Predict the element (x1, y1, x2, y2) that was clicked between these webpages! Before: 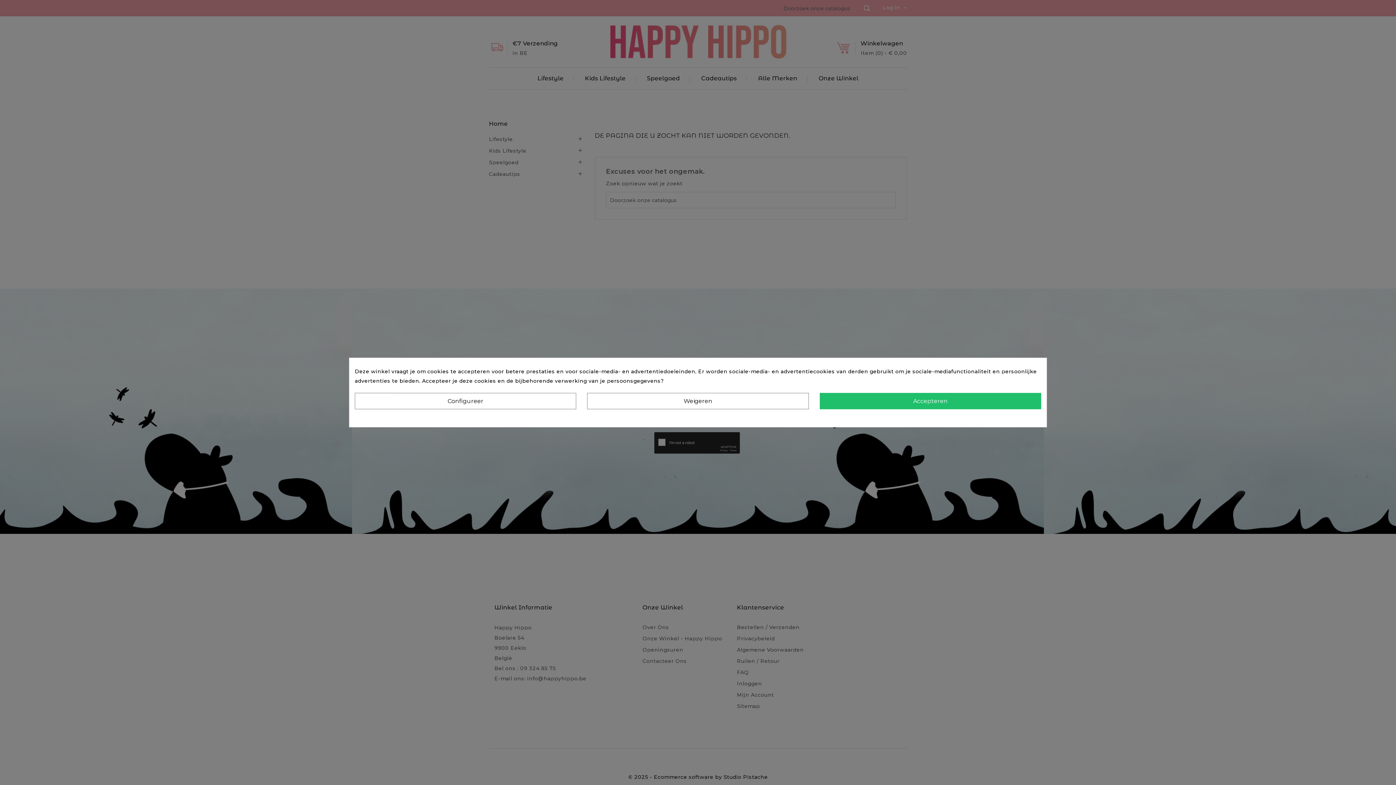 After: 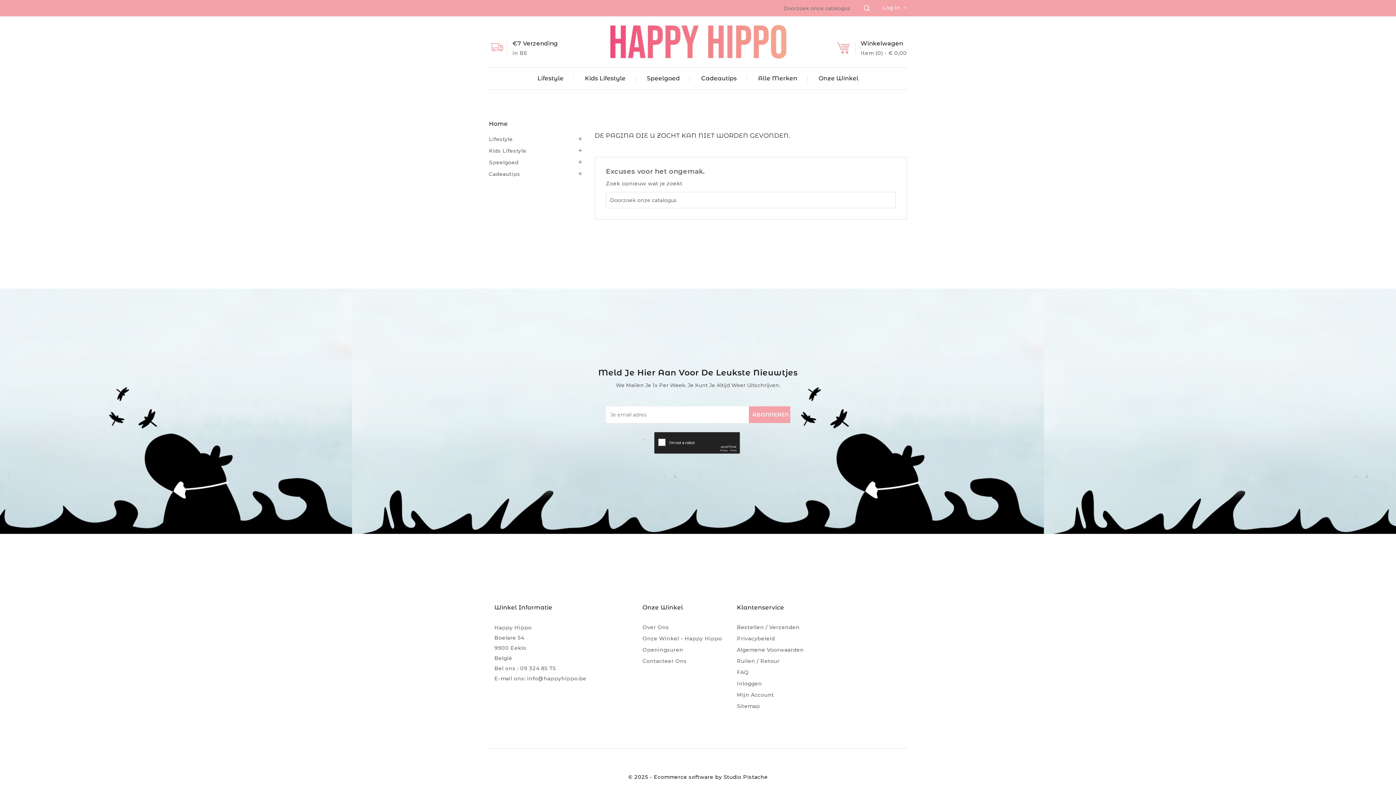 Action: bbox: (819, 393, 1041, 409) label: Accepteren